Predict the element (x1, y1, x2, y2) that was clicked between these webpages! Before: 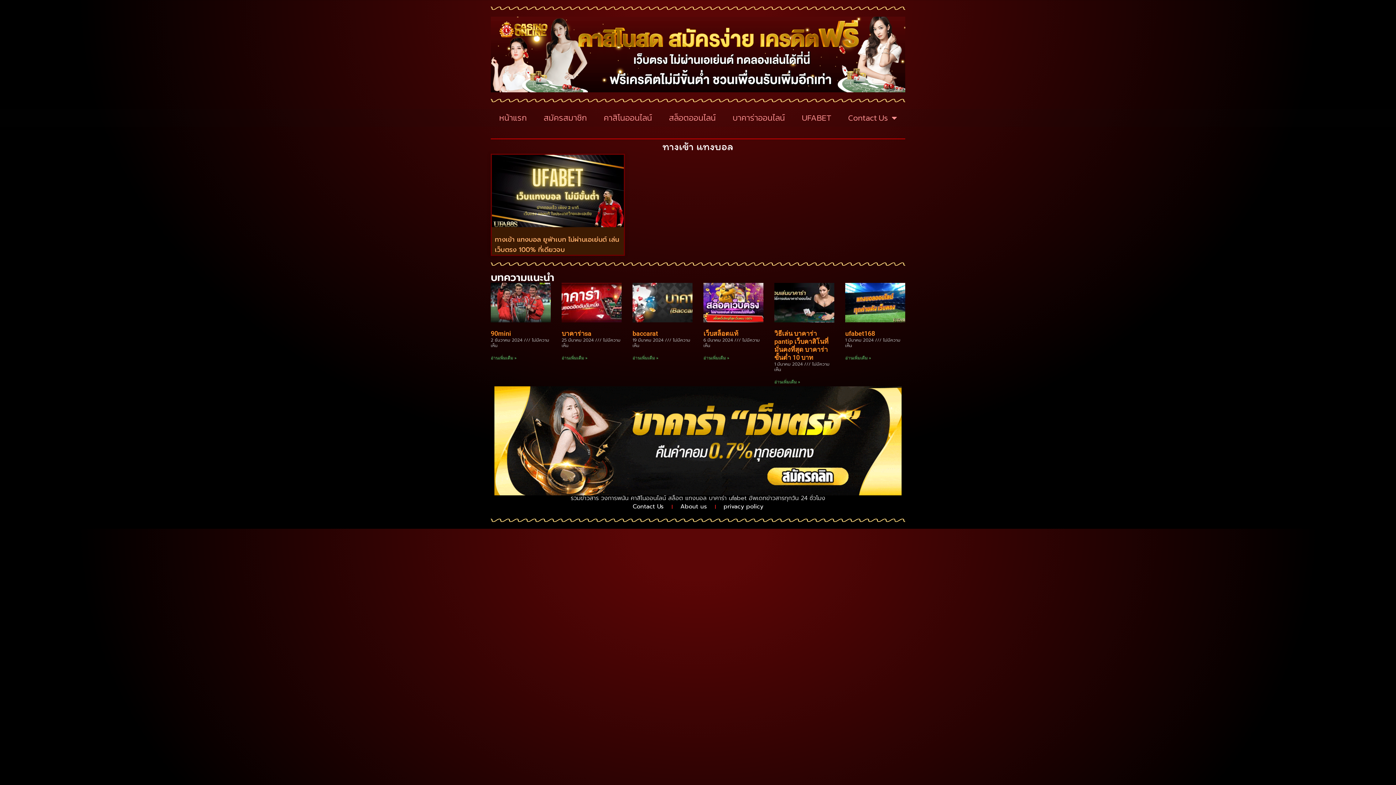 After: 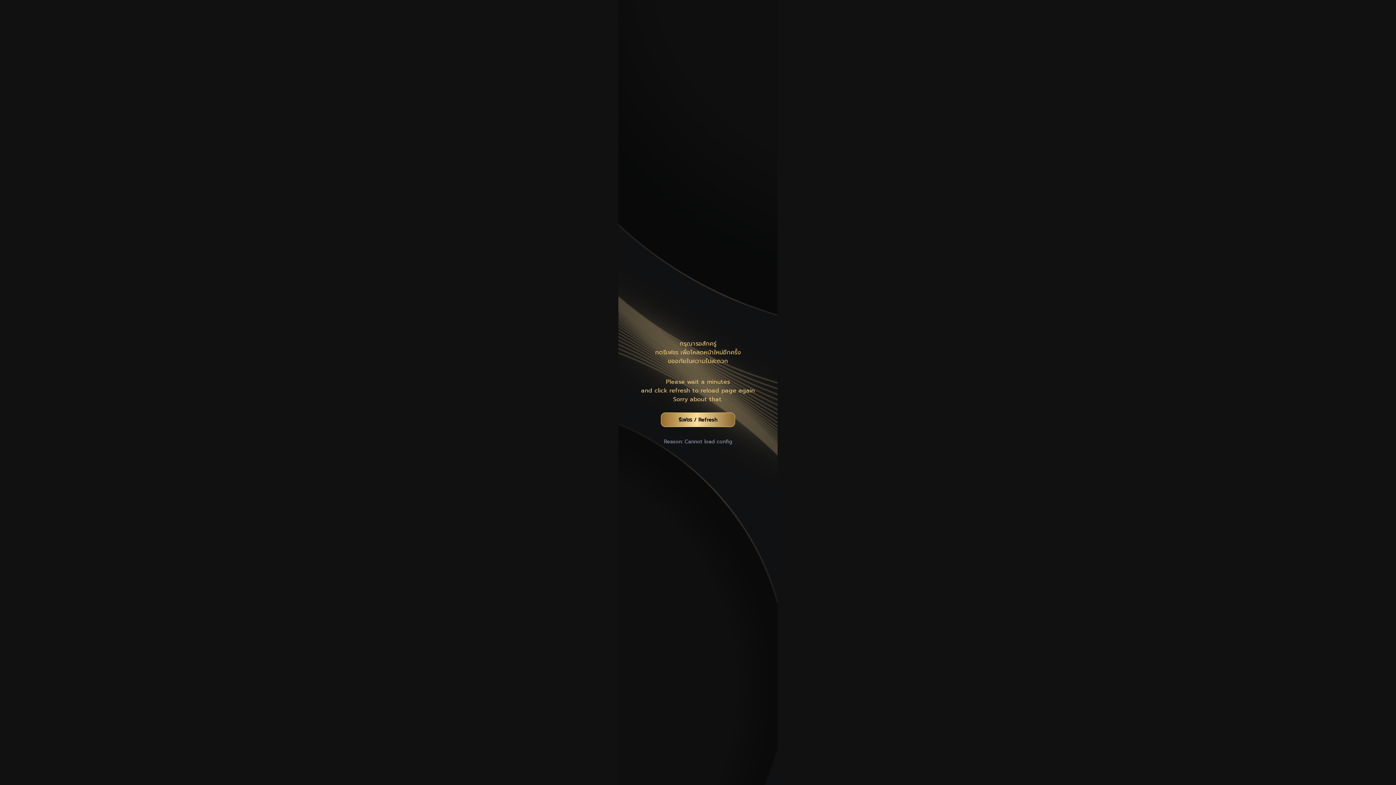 Action: bbox: (535, 108, 595, 126) label: สมัครสมาชิก